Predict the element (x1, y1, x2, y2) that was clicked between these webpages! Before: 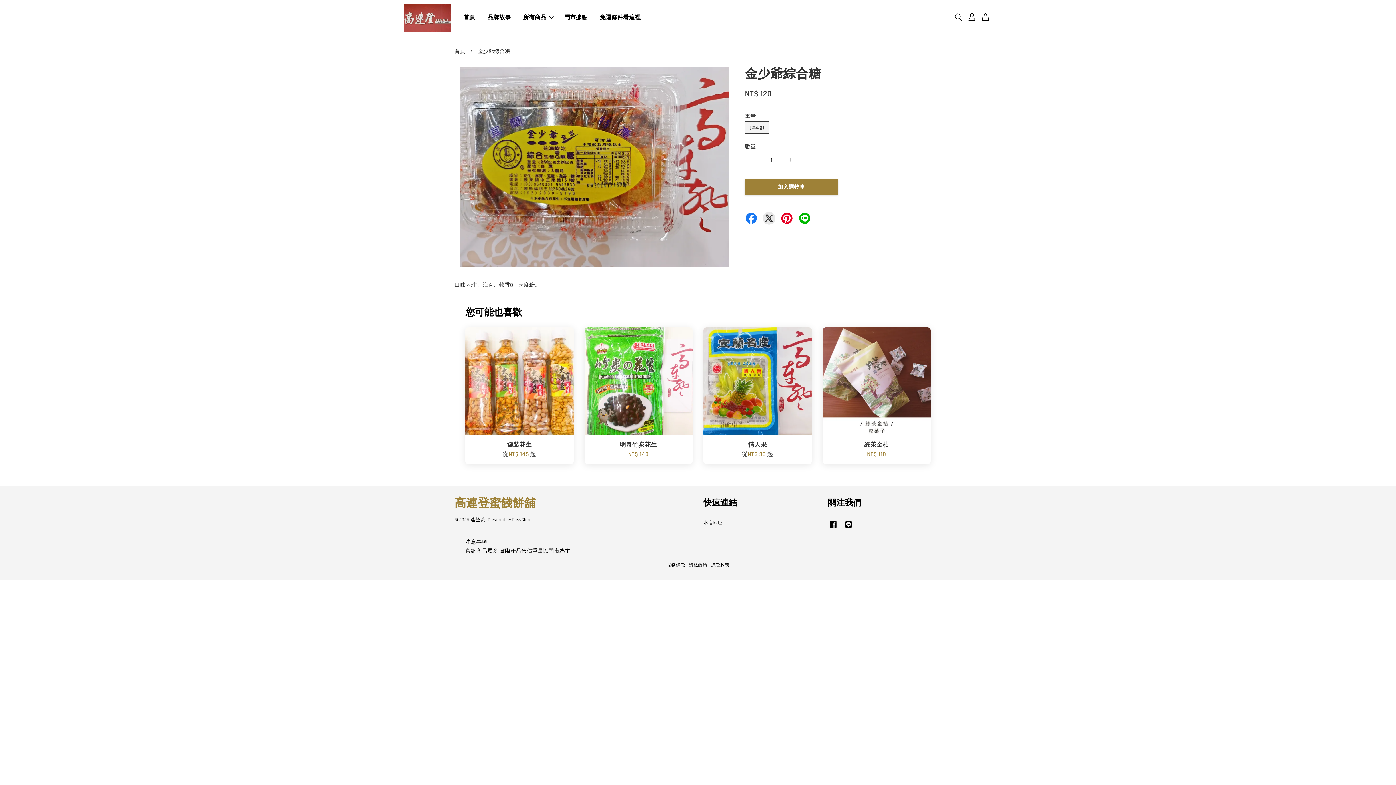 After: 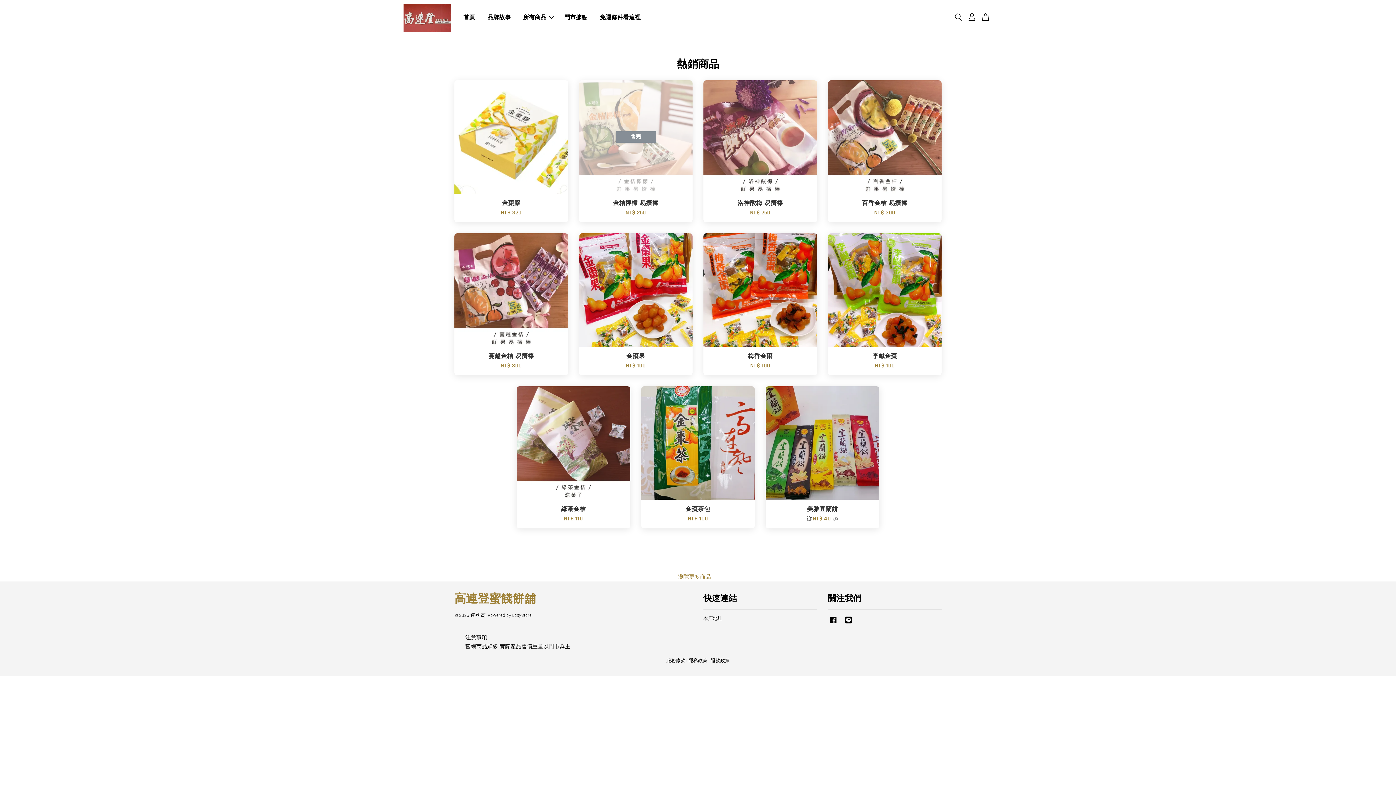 Action: label: 首頁 bbox: (454, 47, 467, 54)